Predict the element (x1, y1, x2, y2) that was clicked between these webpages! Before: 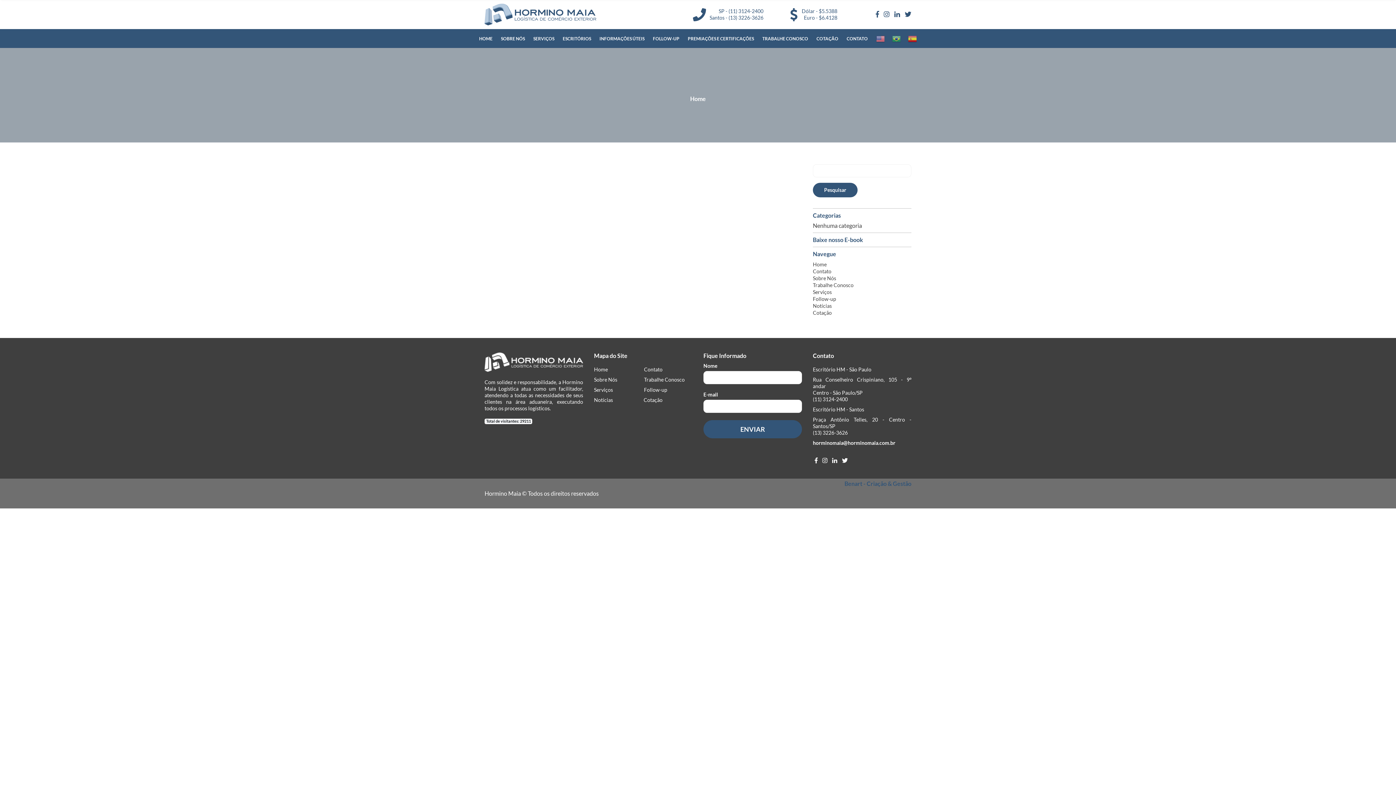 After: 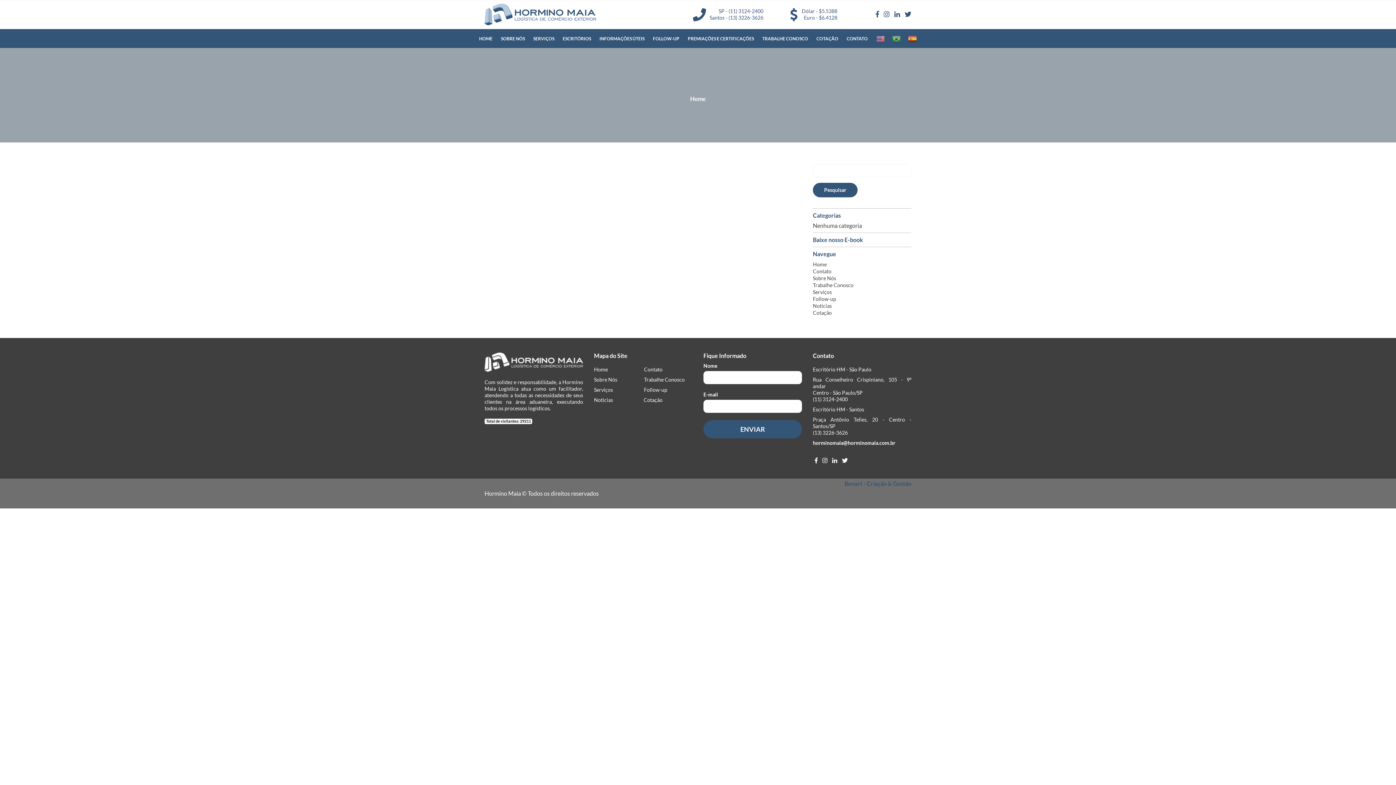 Action: bbox: (894, 10, 900, 18)